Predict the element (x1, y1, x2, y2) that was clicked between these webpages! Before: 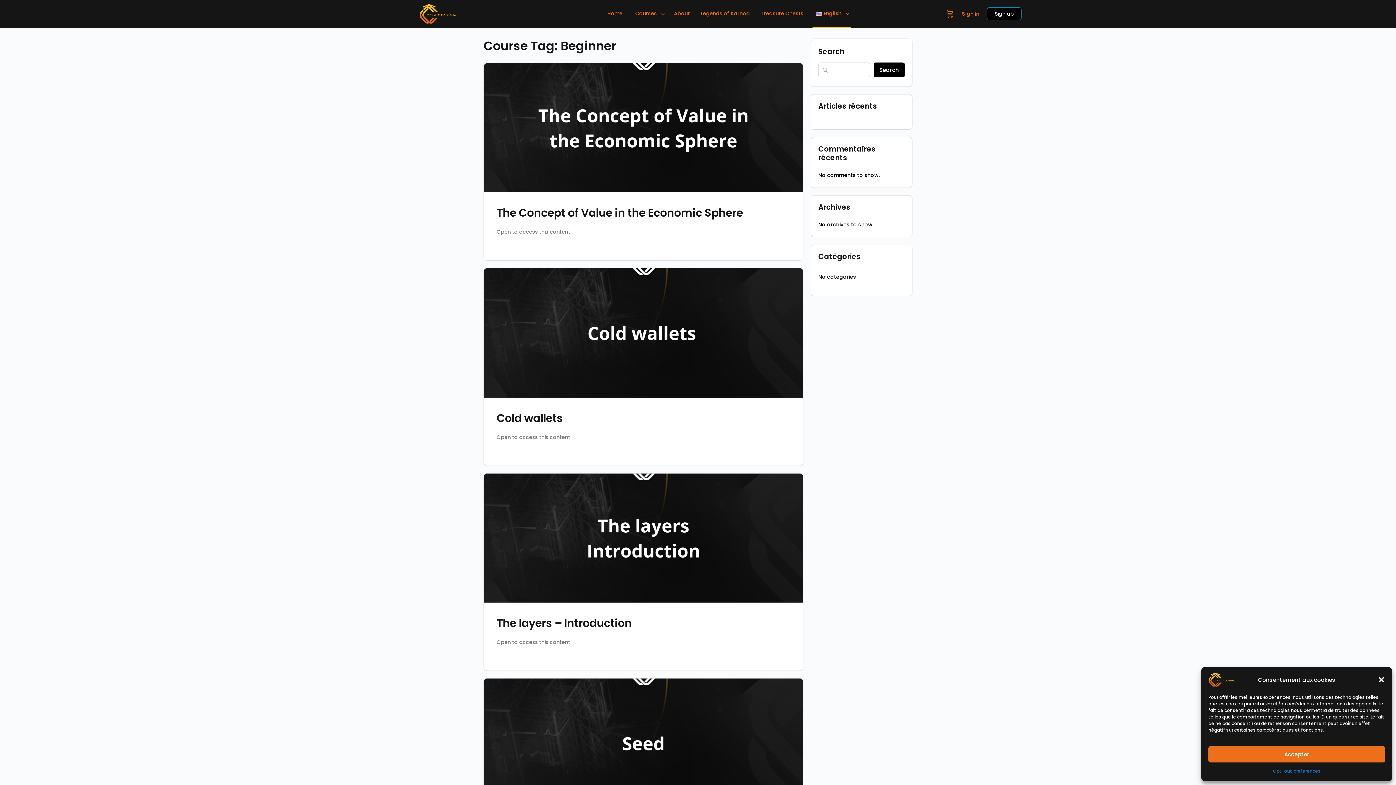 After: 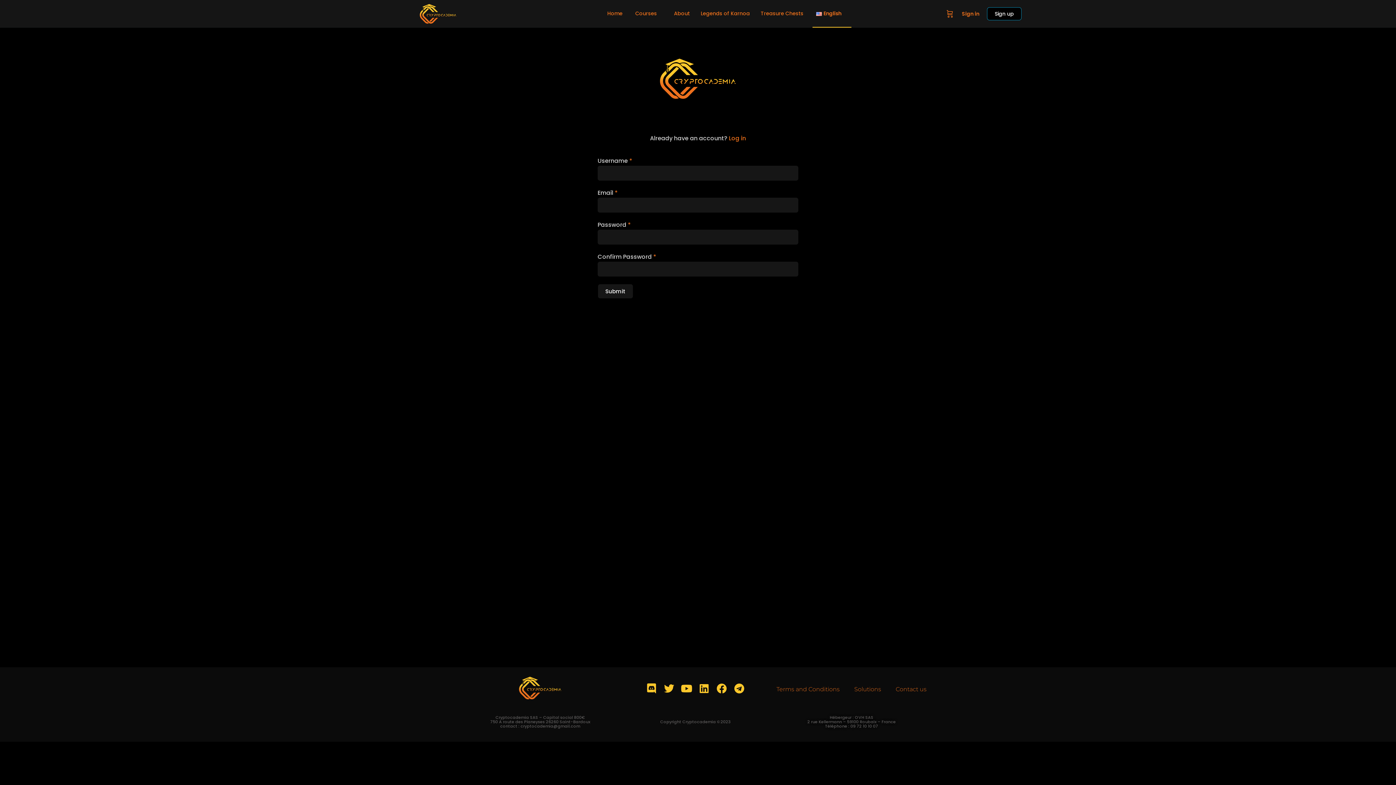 Action: bbox: (987, 7, 1021, 20) label: Sign up